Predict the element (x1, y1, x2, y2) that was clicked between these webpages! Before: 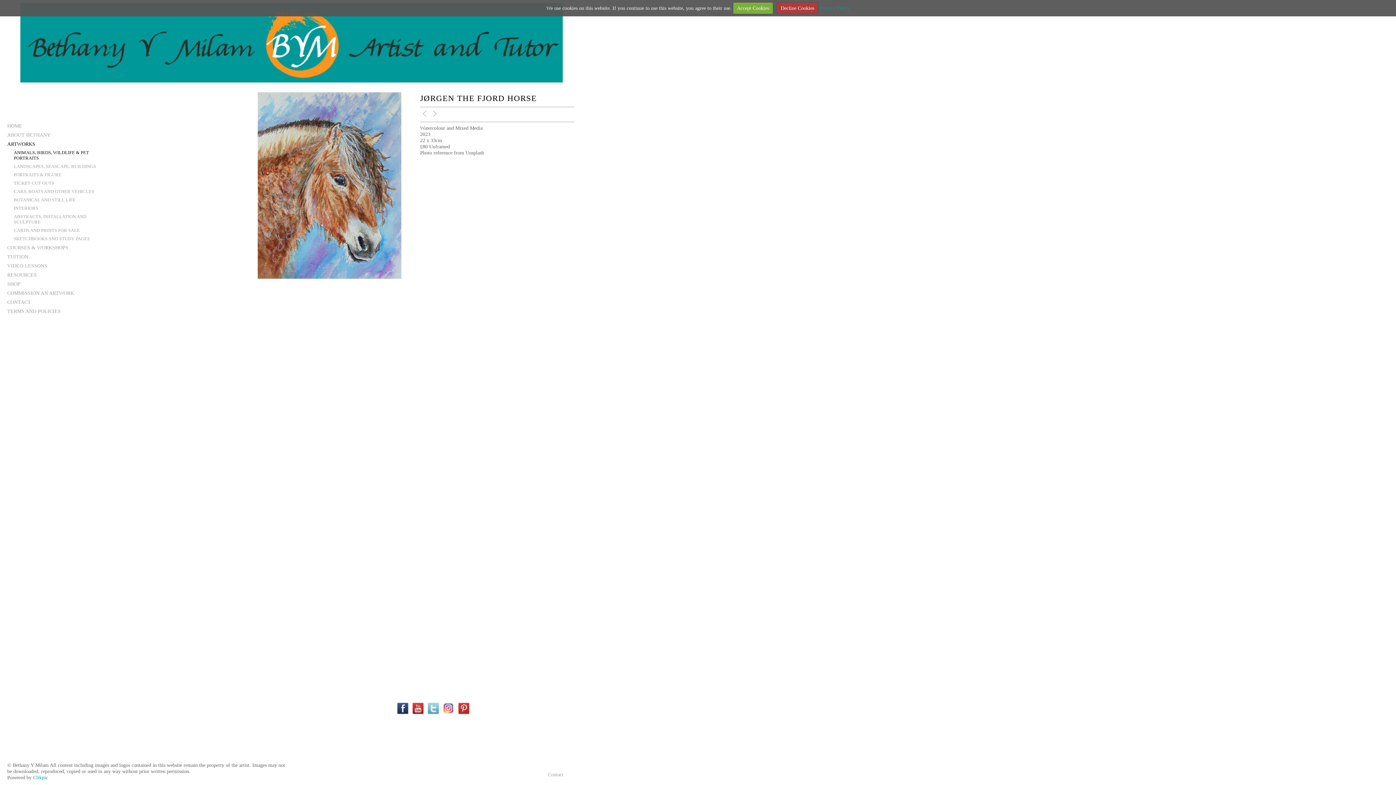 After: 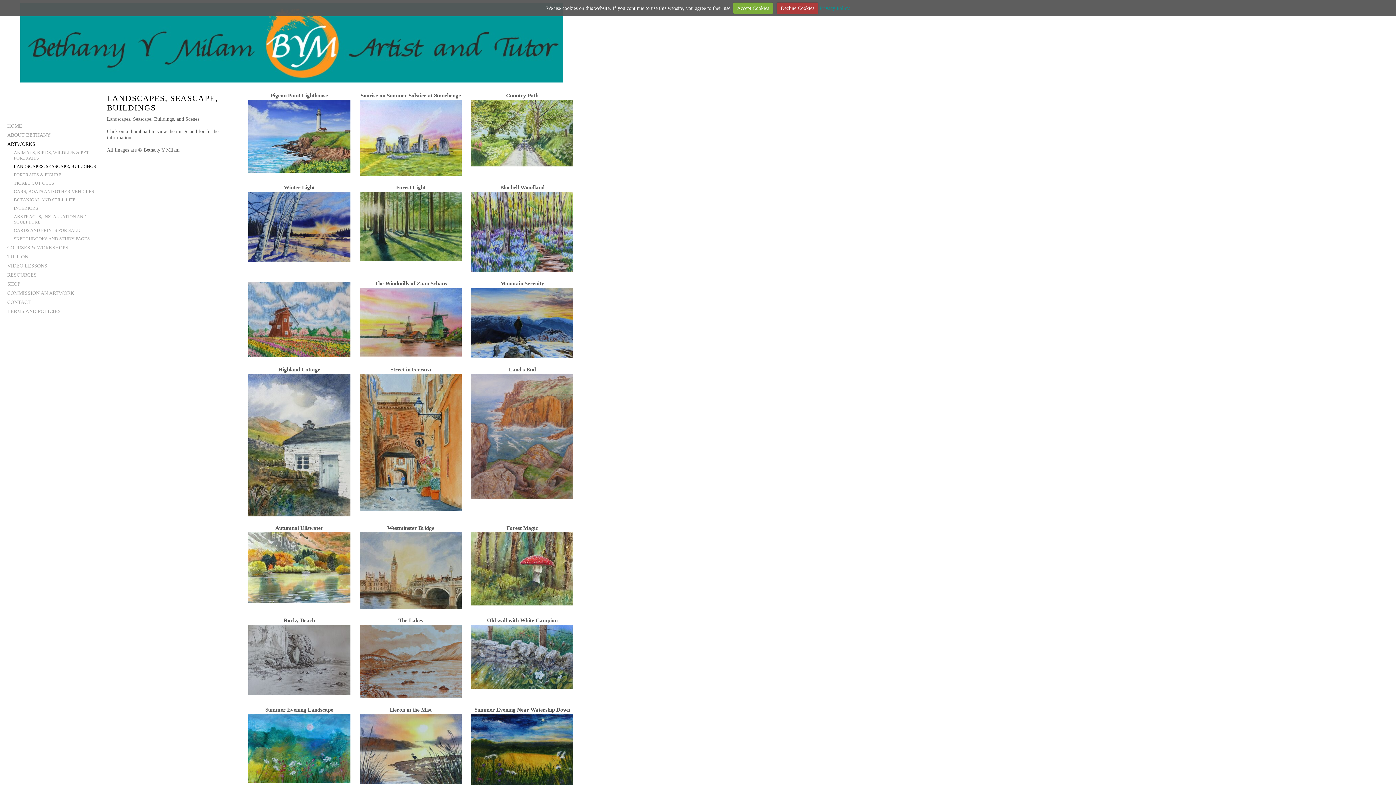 Action: label: LANDSCAPES, SEASCAPE, BUILDINGS bbox: (7, 162, 105, 170)